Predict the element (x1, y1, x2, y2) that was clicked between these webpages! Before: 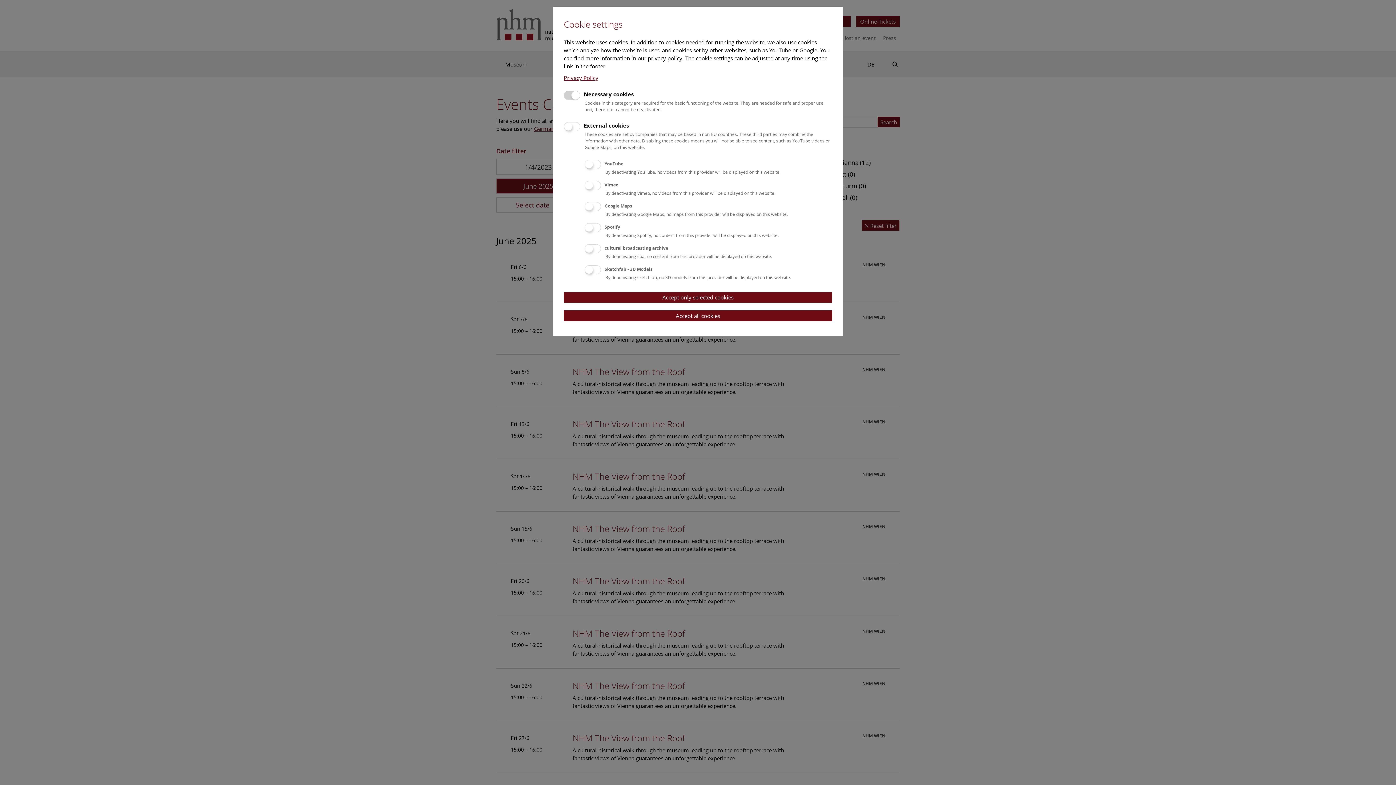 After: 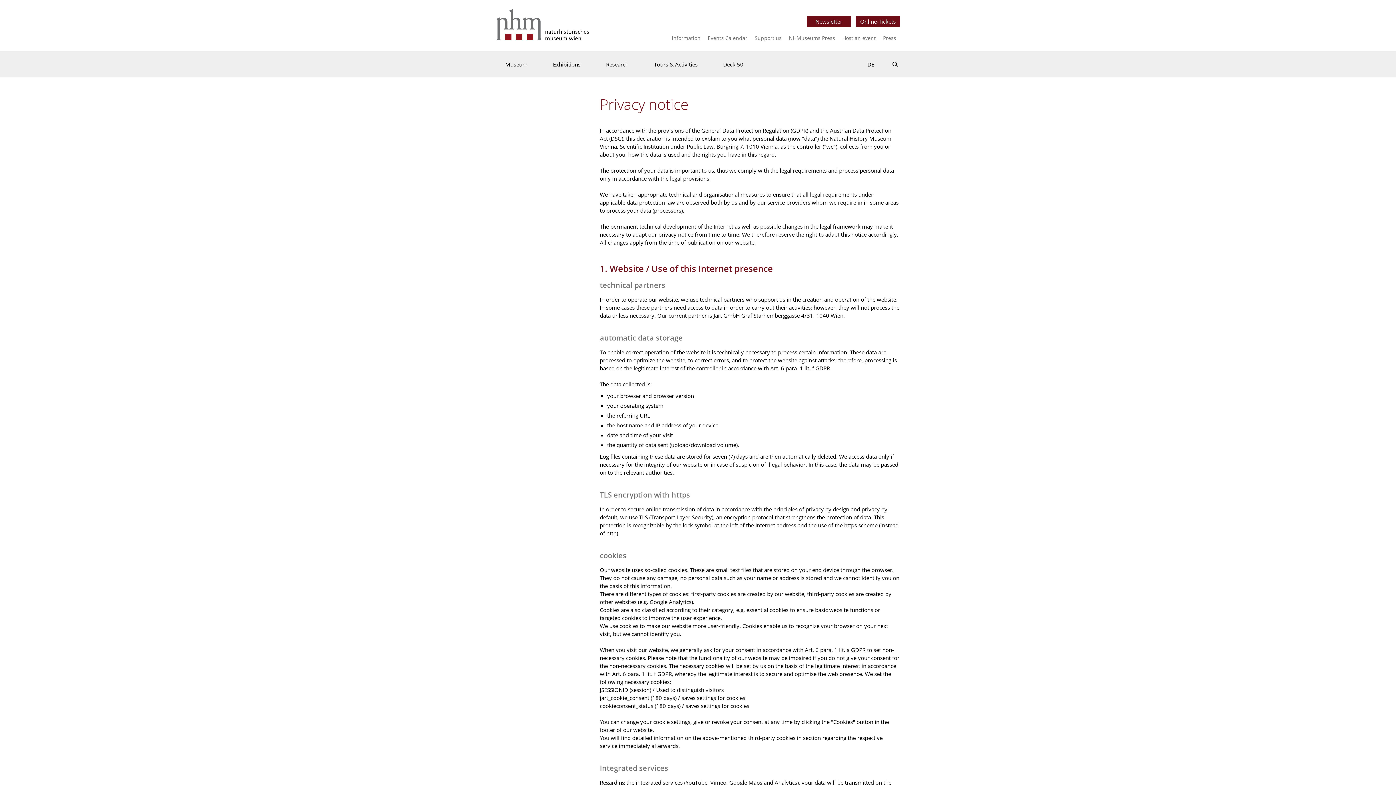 Action: bbox: (564, 74, 598, 81) label: Privacy Policy